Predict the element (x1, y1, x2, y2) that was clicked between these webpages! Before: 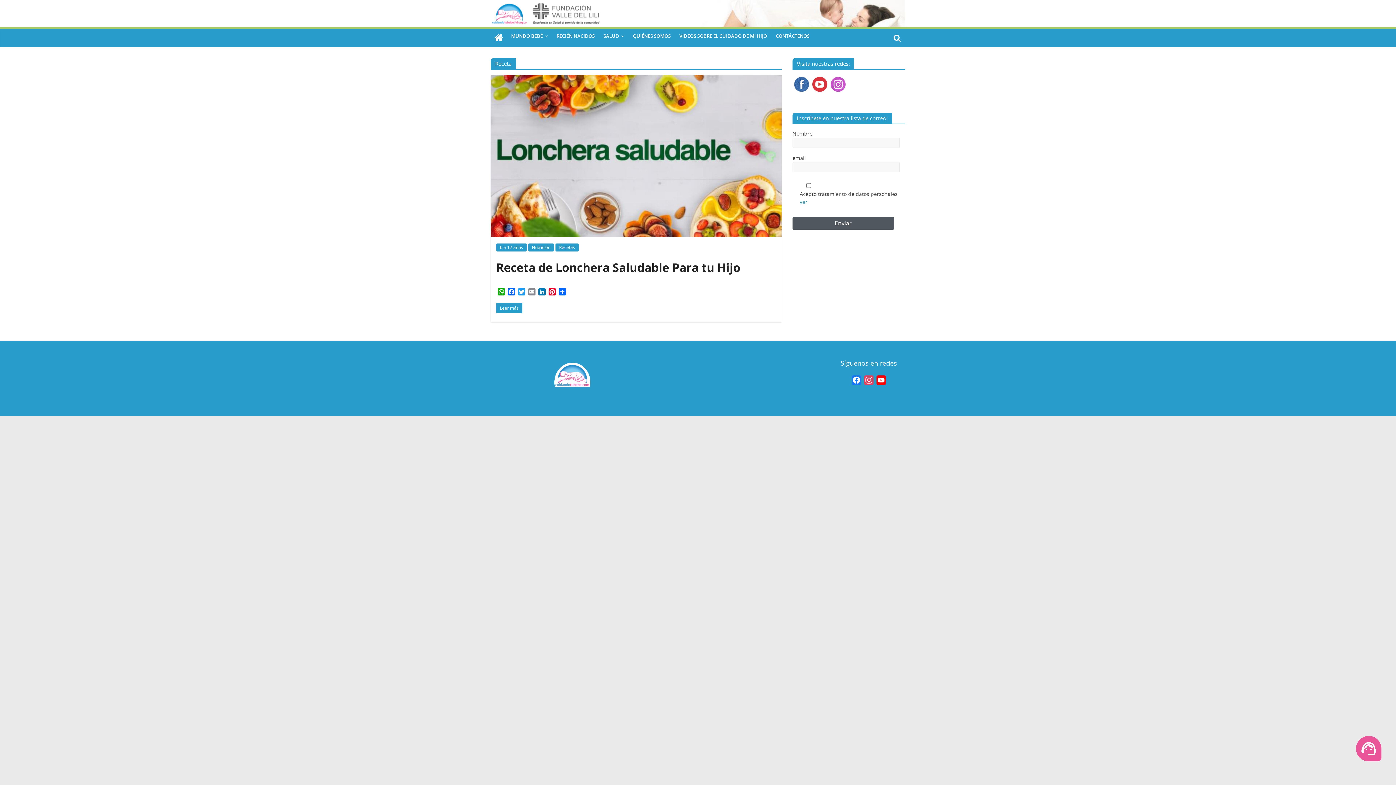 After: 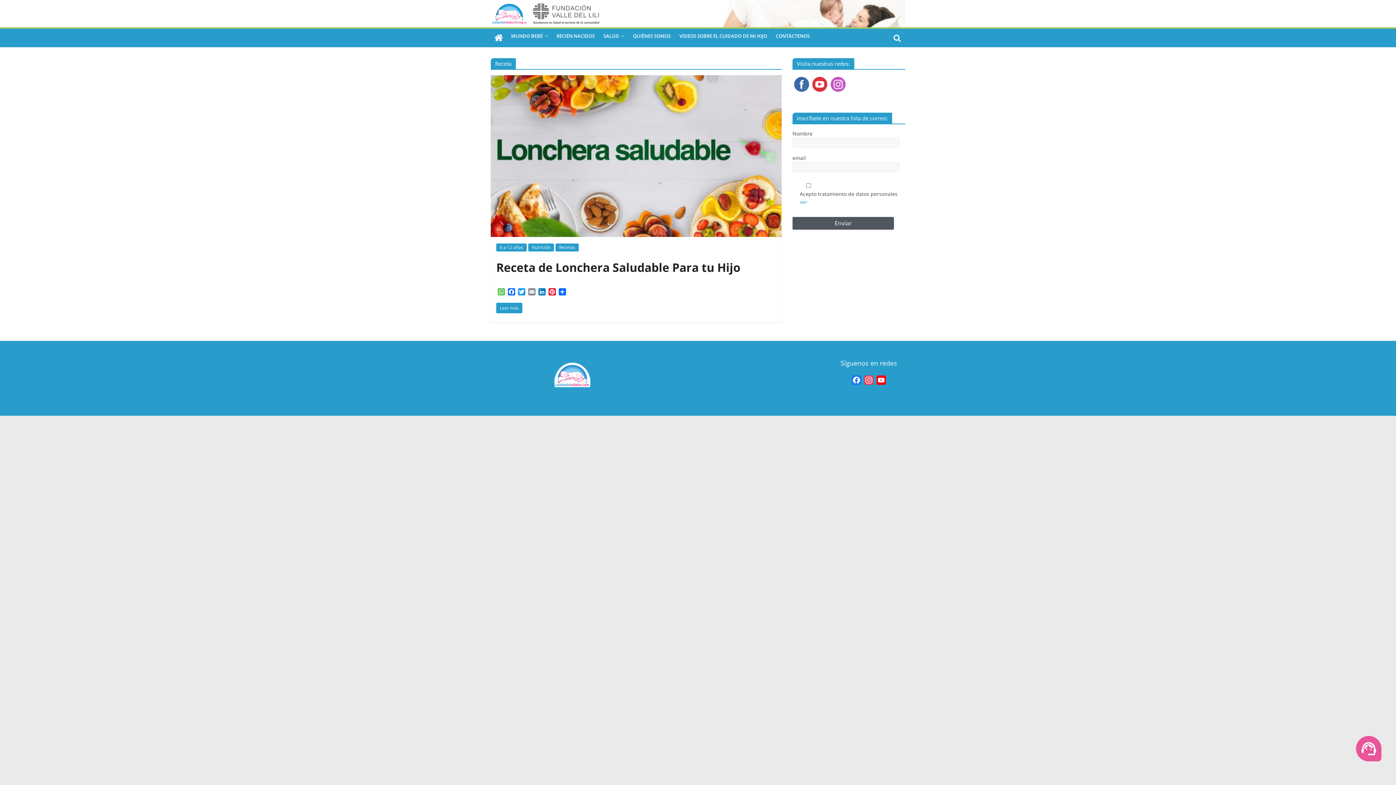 Action: label: WhatsApp bbox: (496, 288, 506, 296)